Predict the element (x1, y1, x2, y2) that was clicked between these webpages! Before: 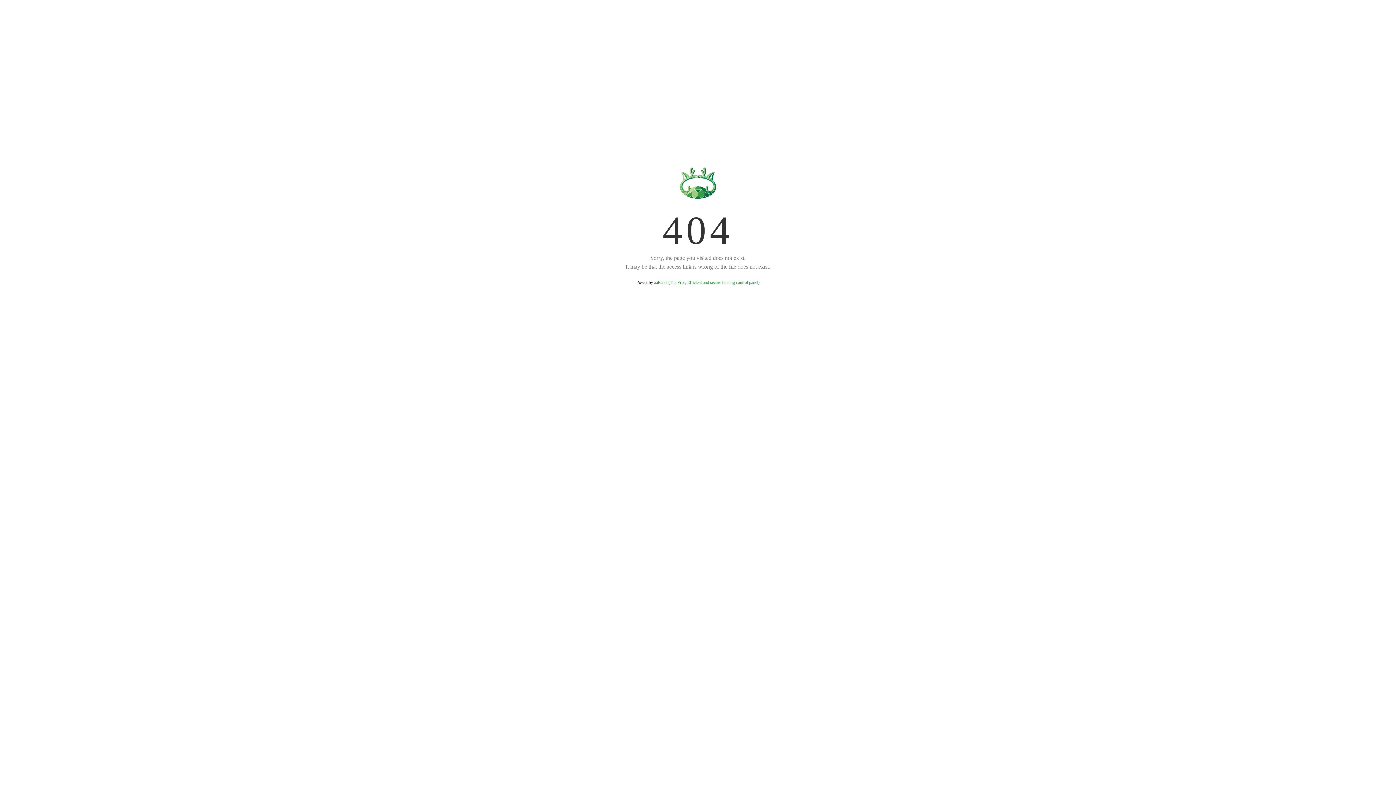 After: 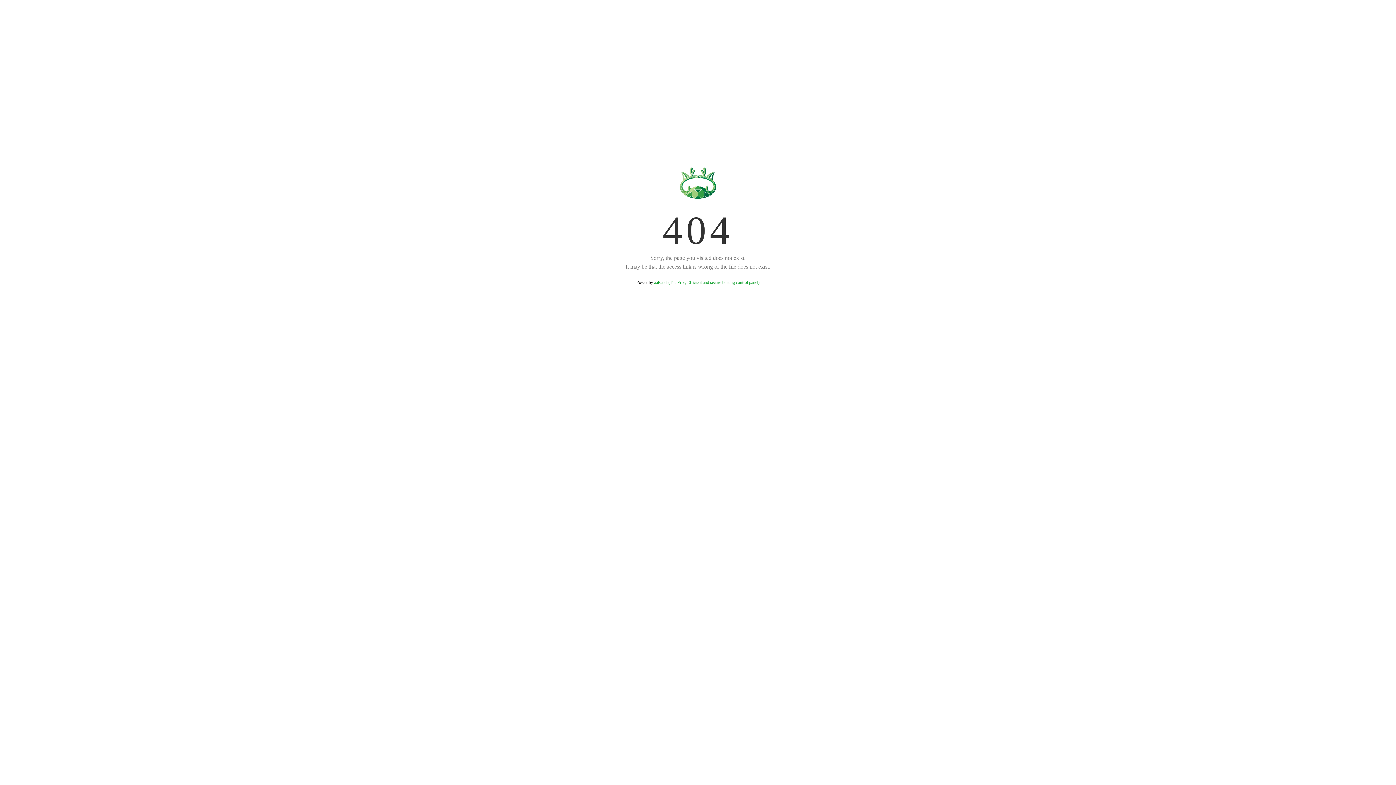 Action: bbox: (654, 280, 759, 285) label: aaPanel (The Free, Efficient and secure hosting control panel)